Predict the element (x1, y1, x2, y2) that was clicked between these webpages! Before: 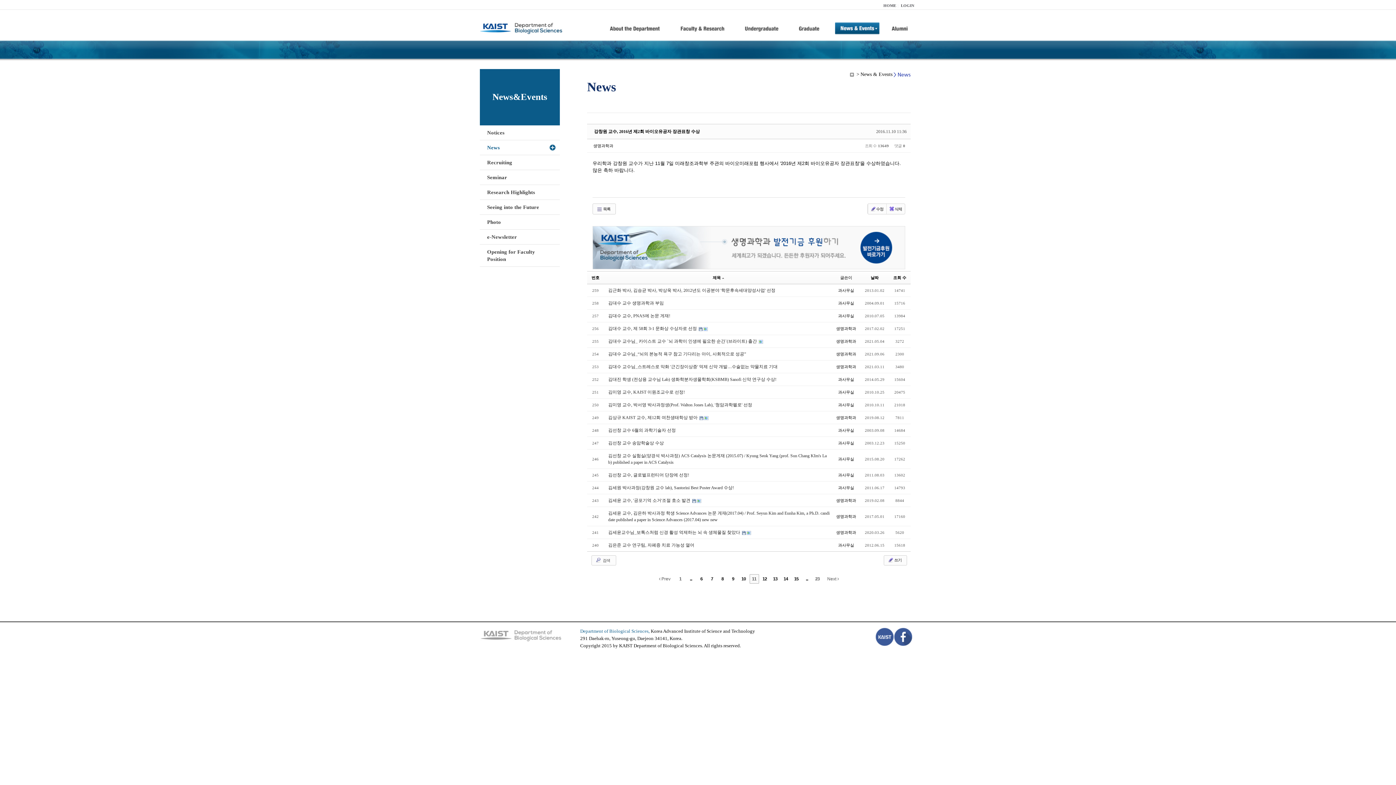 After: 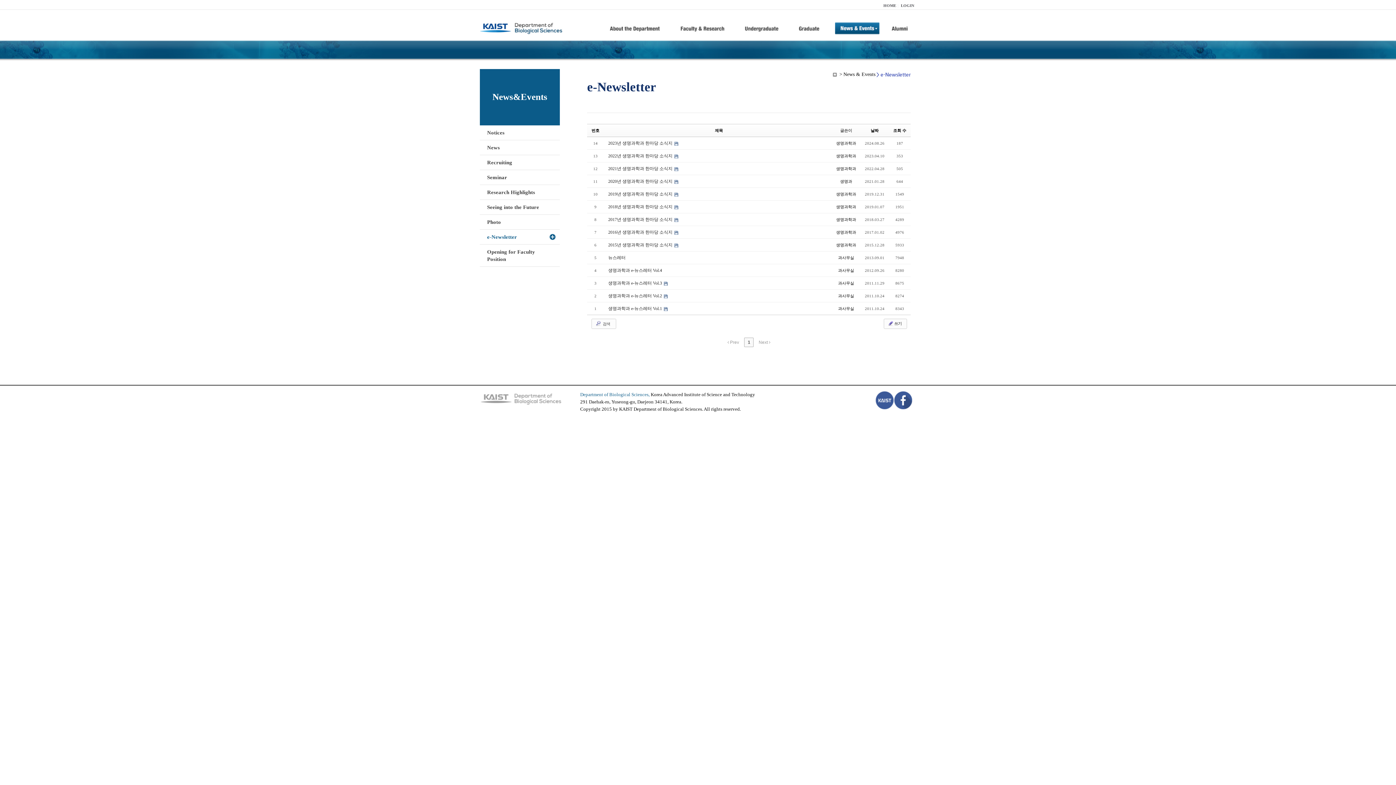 Action: bbox: (480, 229, 560, 244) label: e-Newsletter